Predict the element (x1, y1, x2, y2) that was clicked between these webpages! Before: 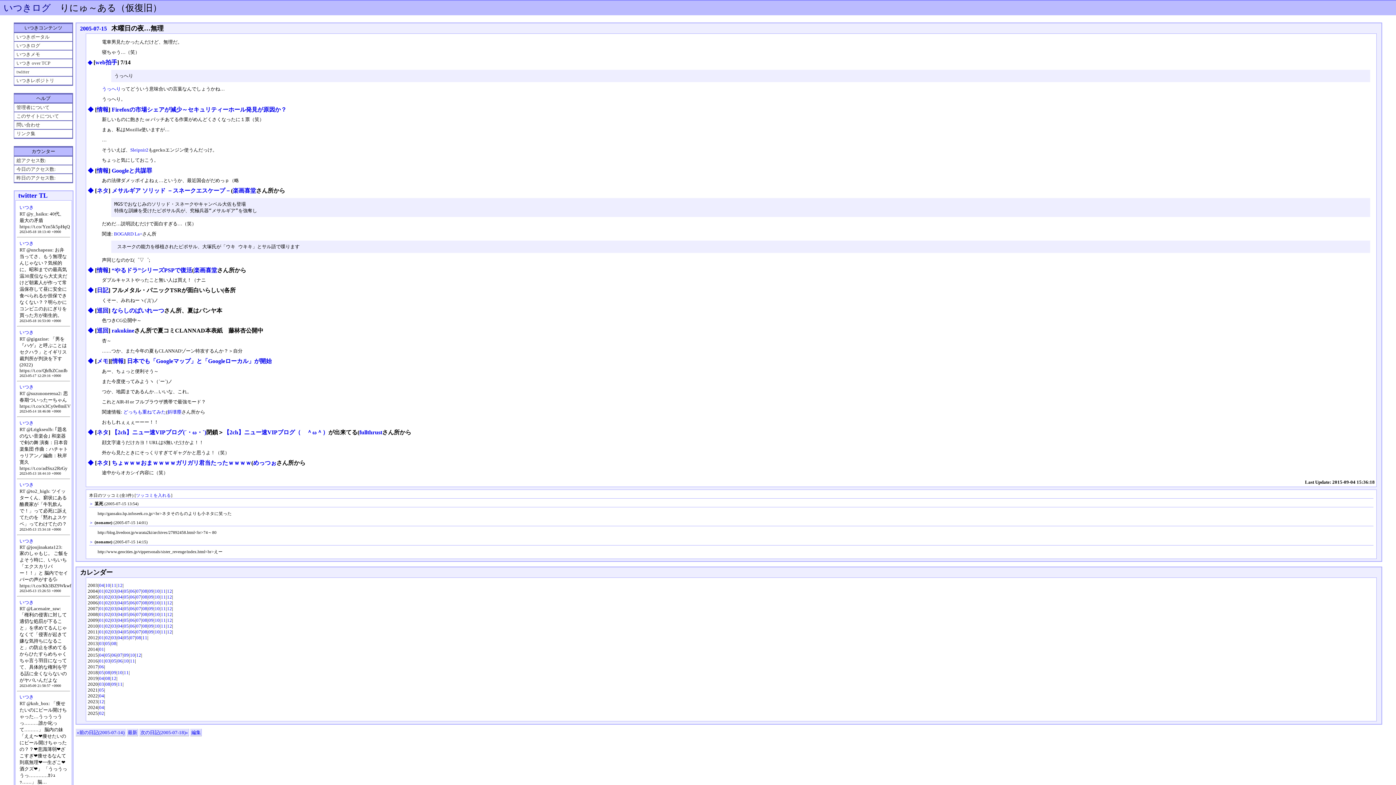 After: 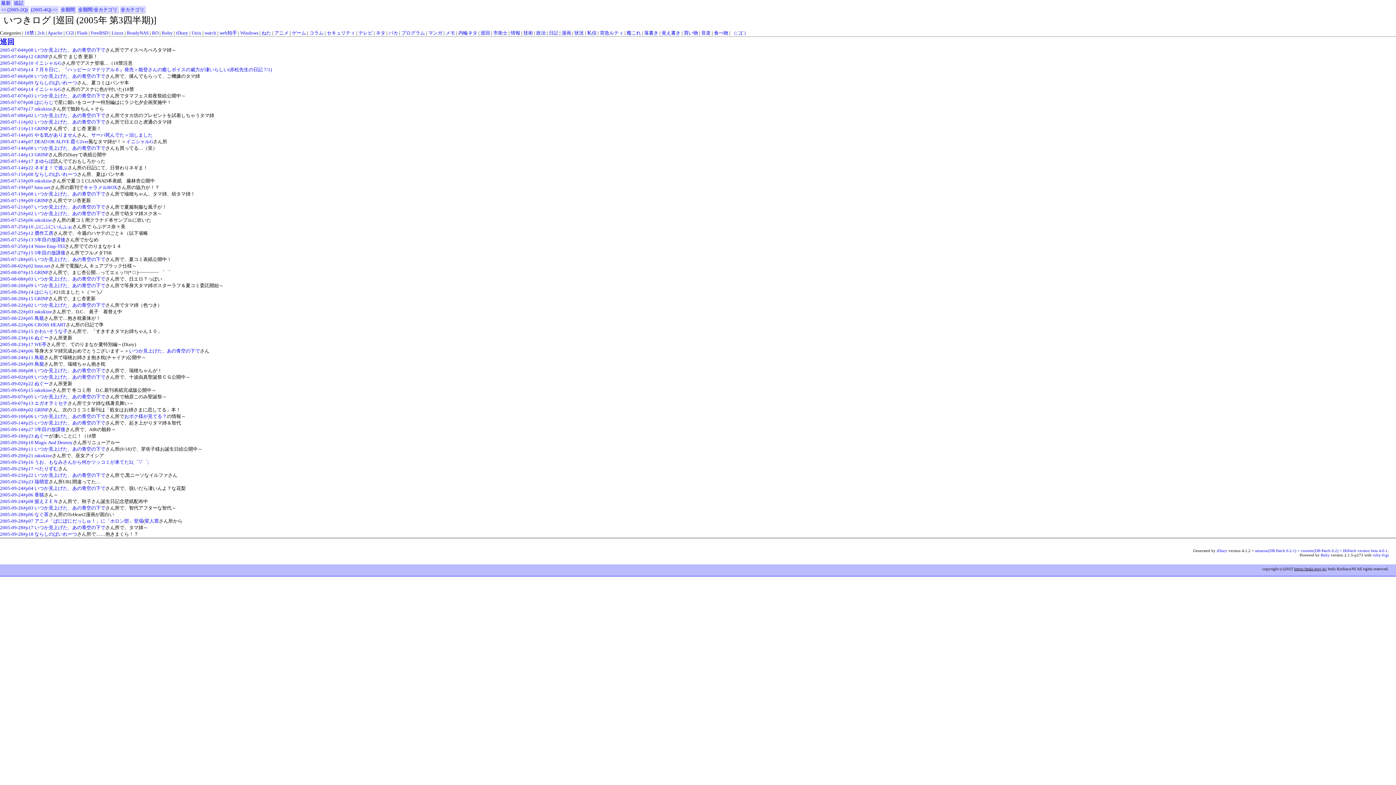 Action: bbox: (96, 307, 108, 313) label: 巡回